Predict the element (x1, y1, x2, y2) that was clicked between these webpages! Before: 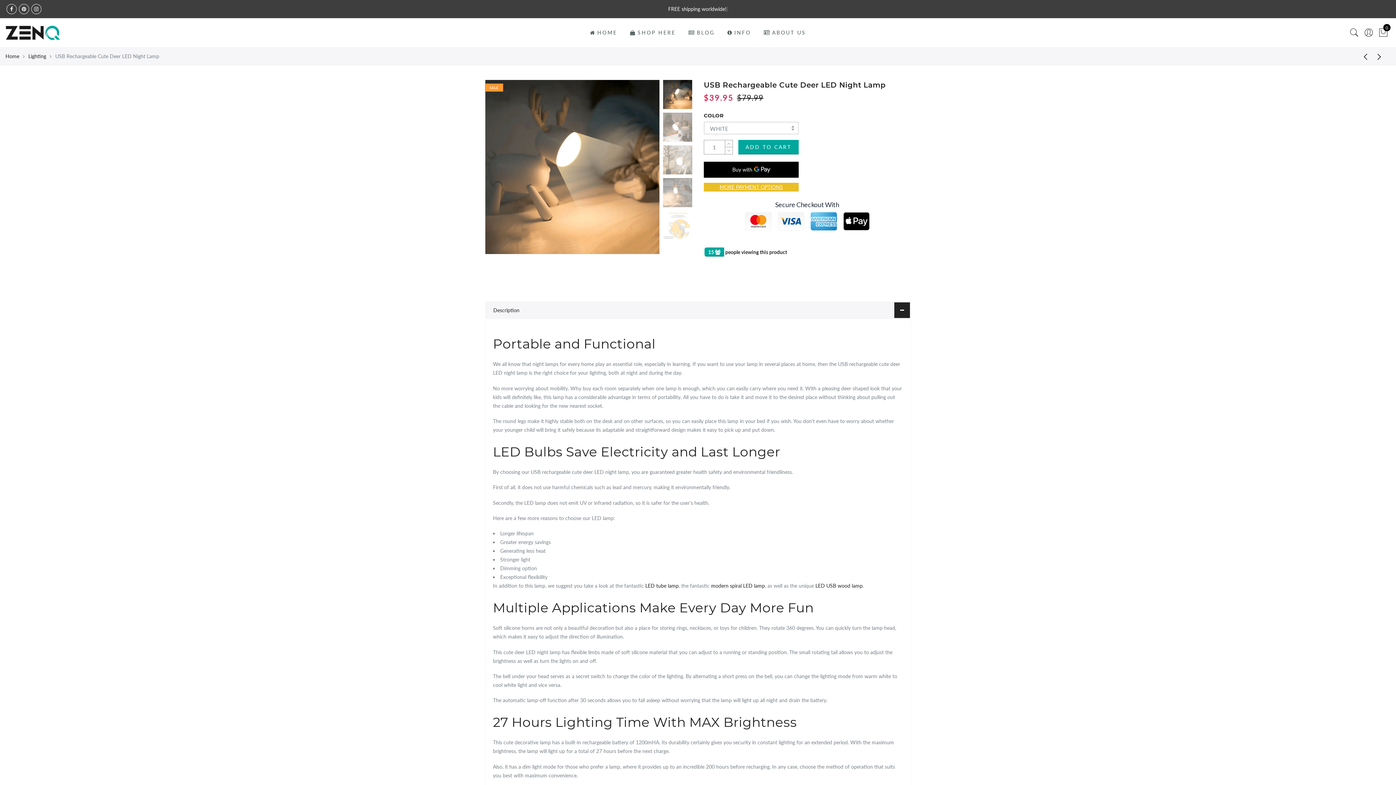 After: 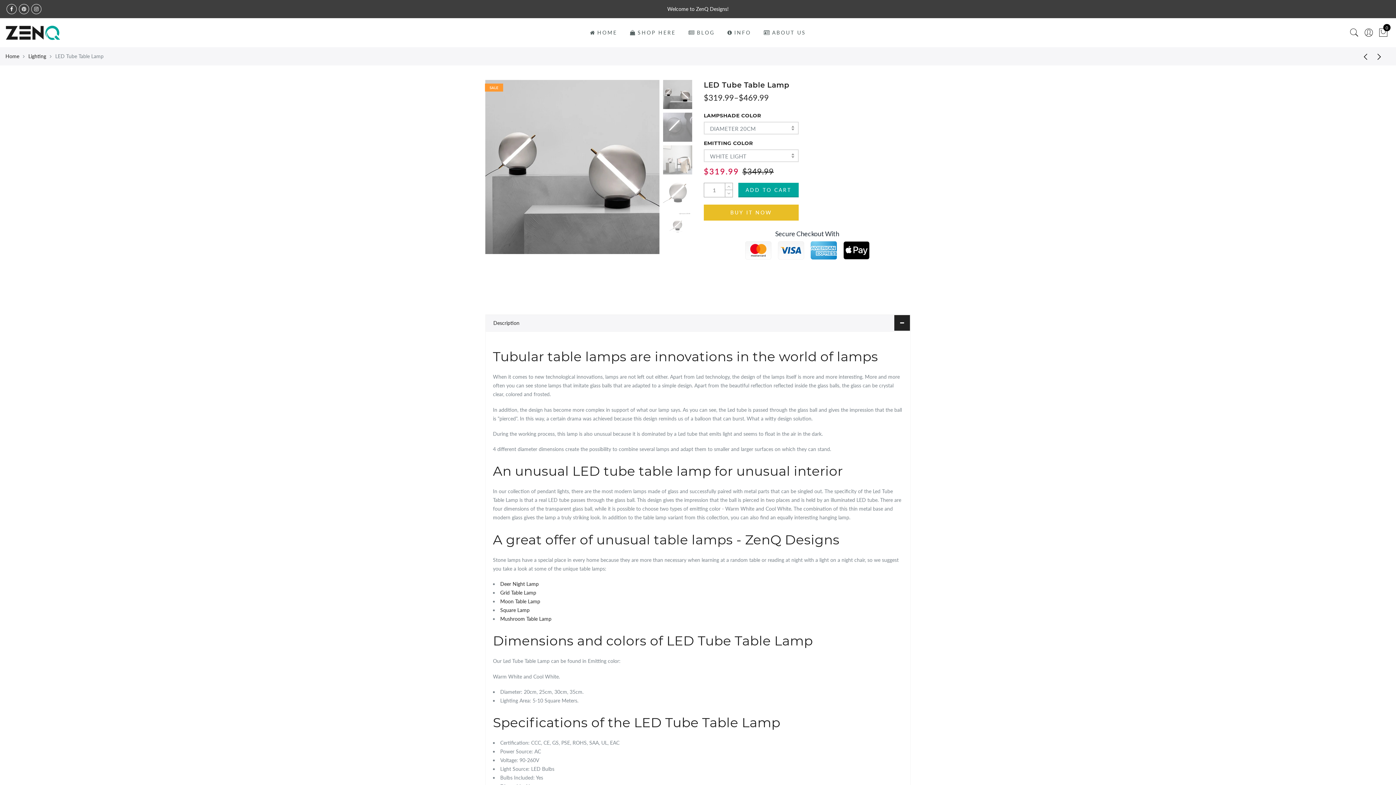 Action: bbox: (645, 566, 678, 572) label: LED tube lamp